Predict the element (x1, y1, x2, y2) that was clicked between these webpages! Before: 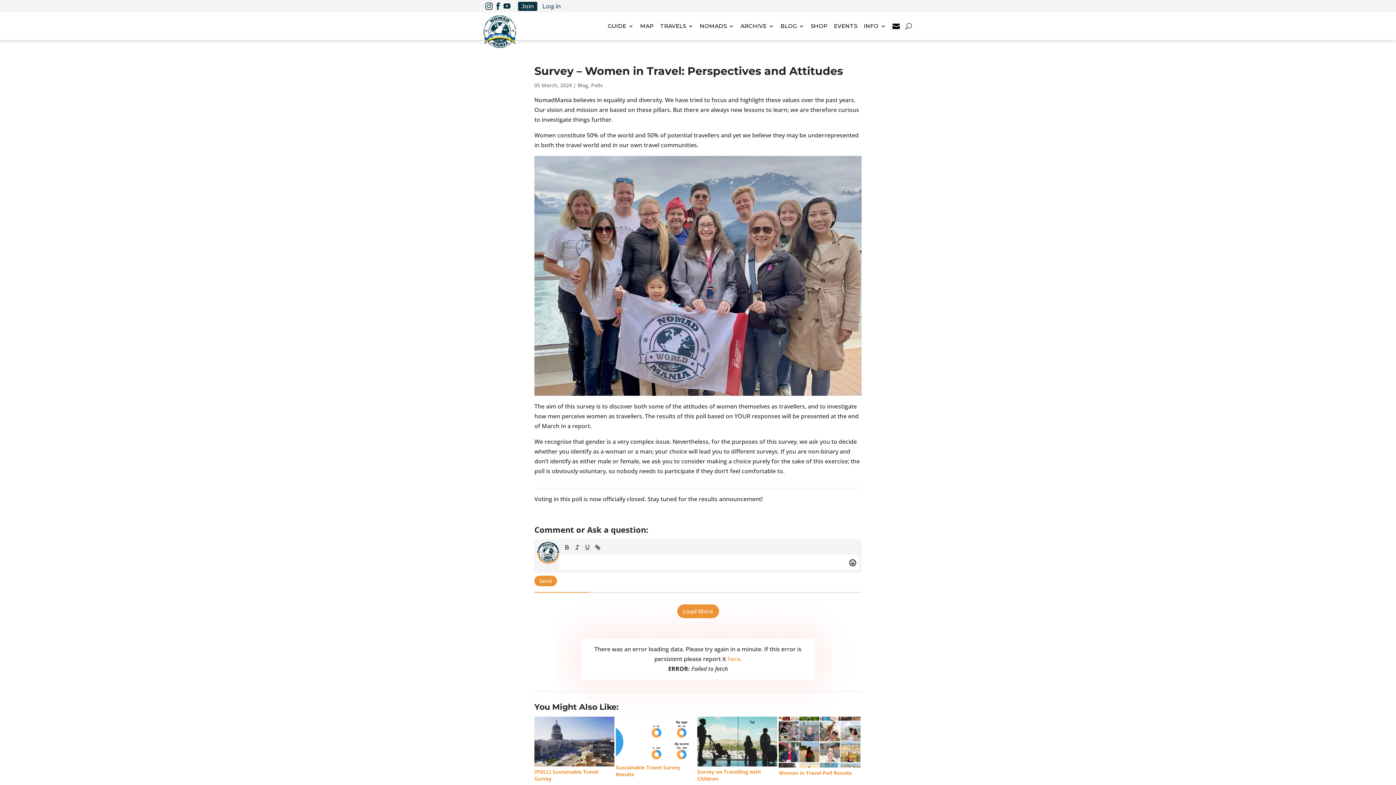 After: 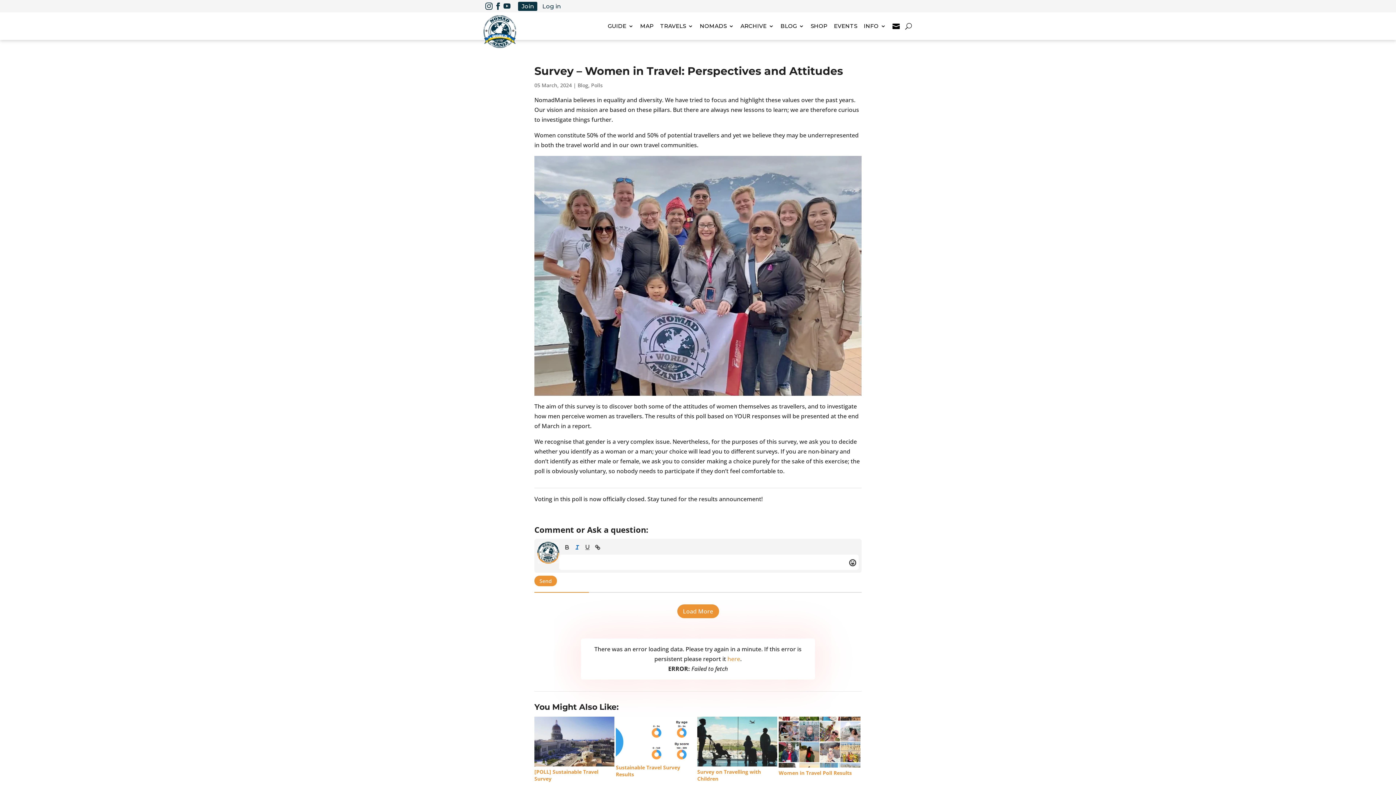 Action: bbox: (572, 543, 582, 551)